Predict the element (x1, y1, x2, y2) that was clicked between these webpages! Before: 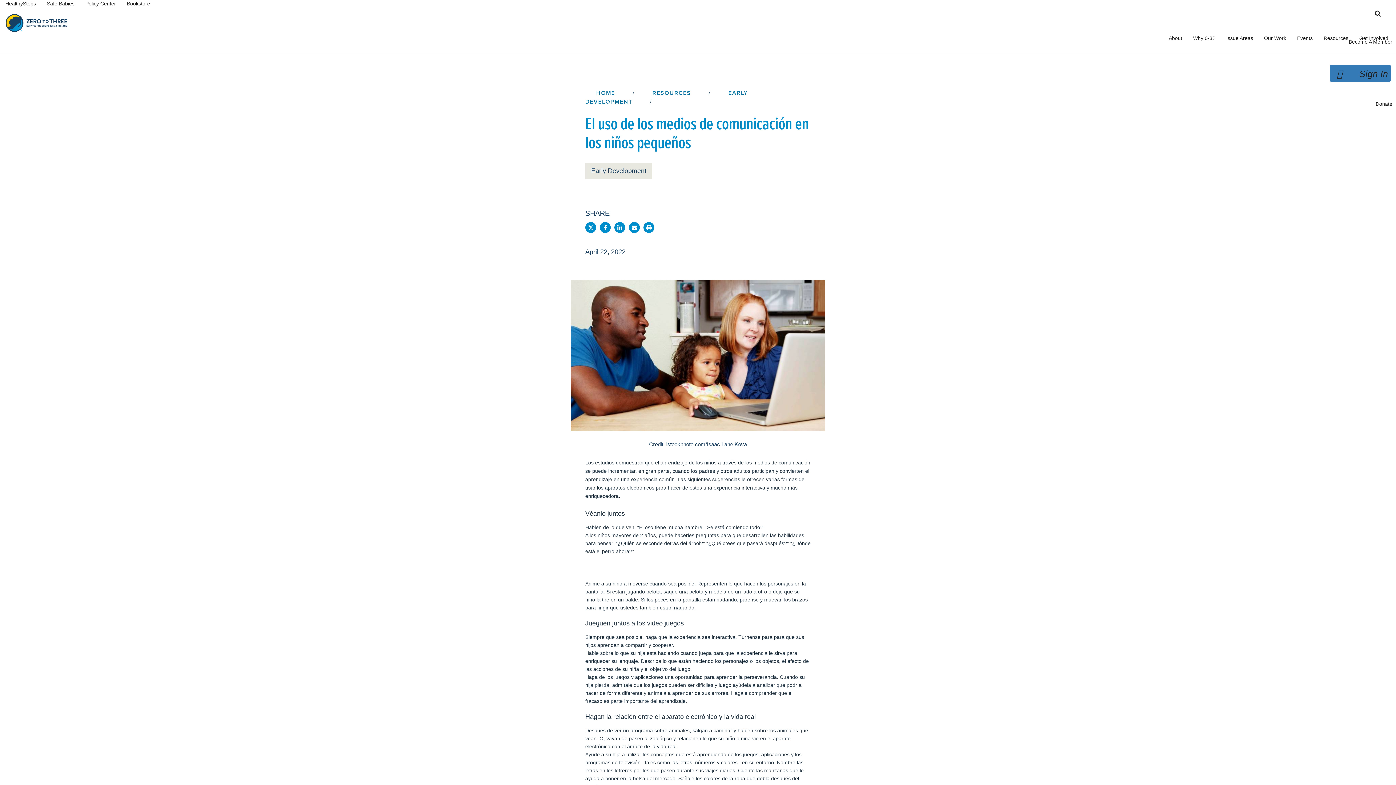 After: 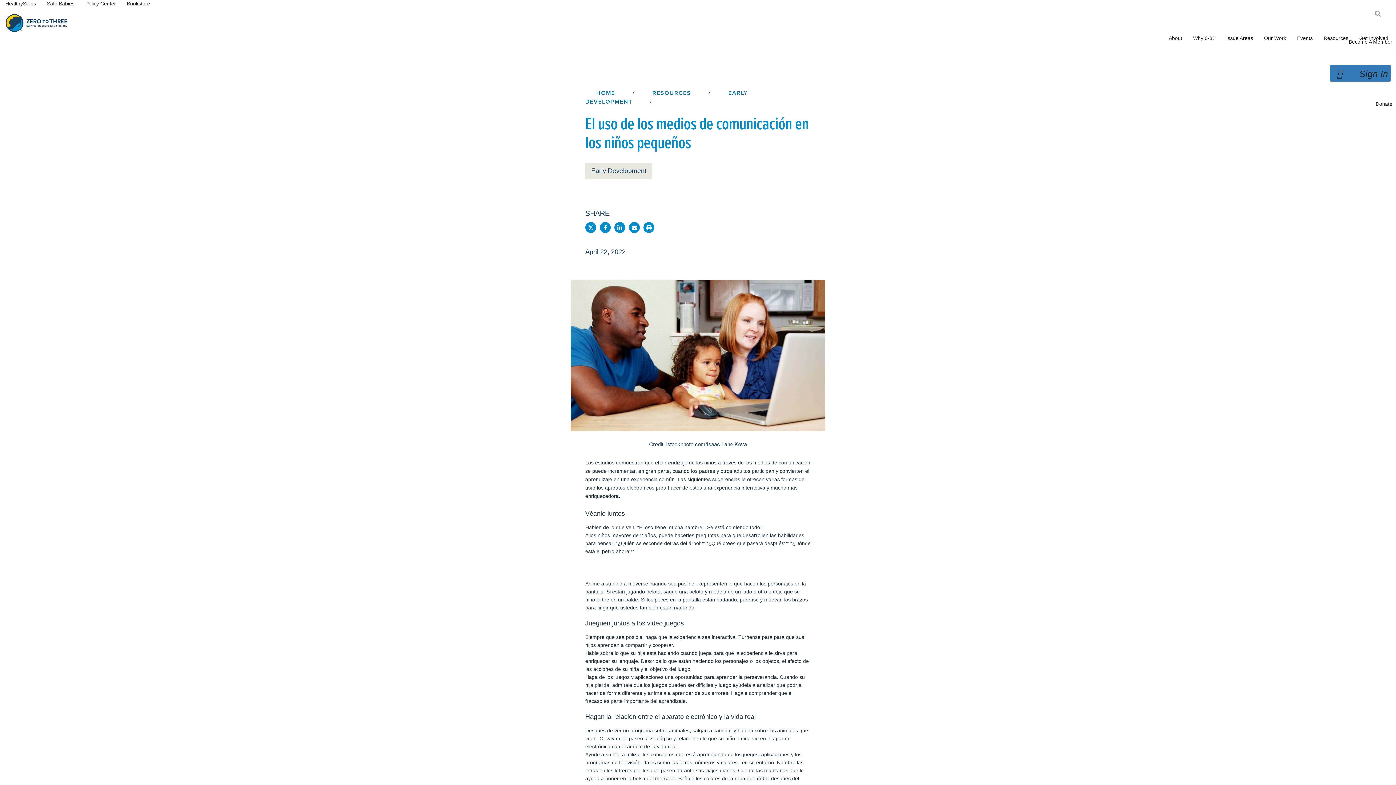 Action: bbox: (1370, 7, 1385, 20)